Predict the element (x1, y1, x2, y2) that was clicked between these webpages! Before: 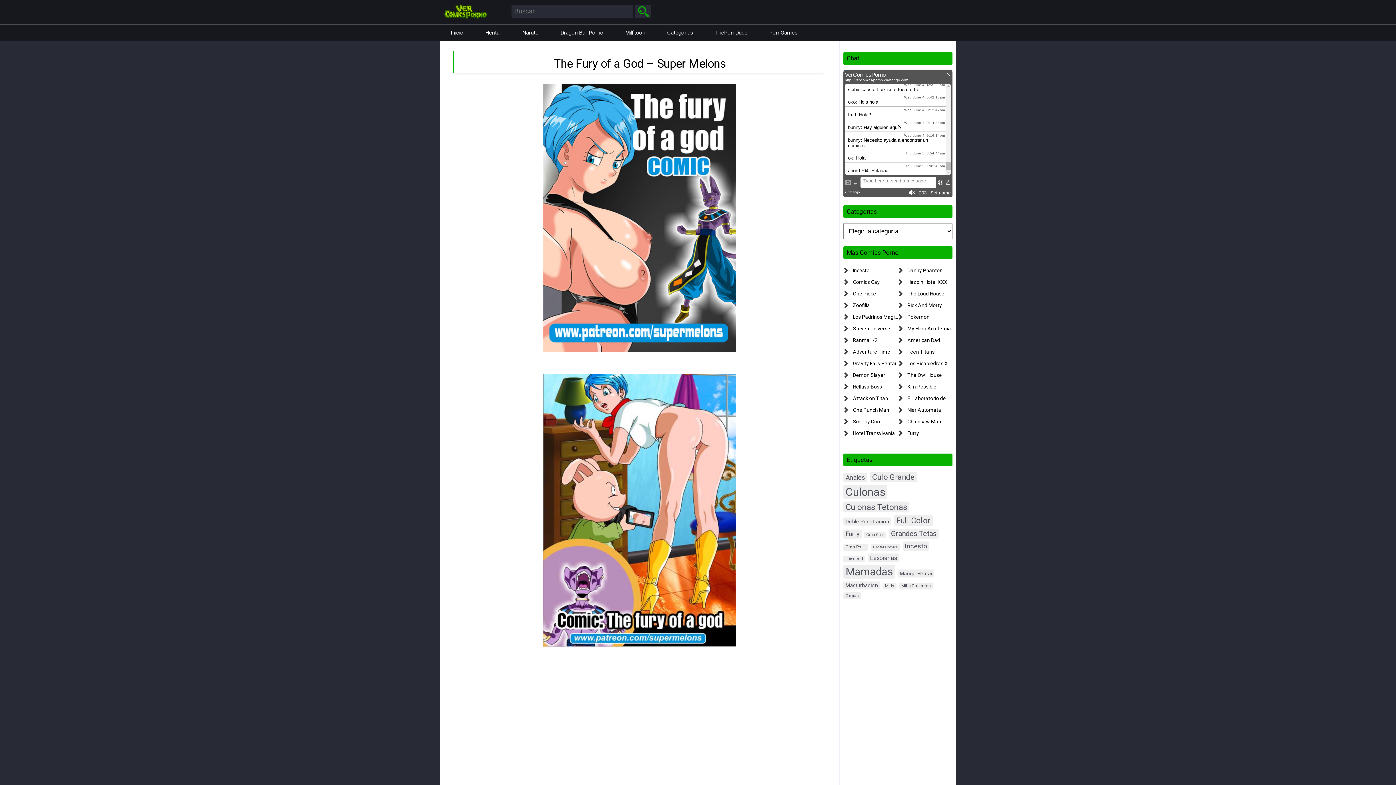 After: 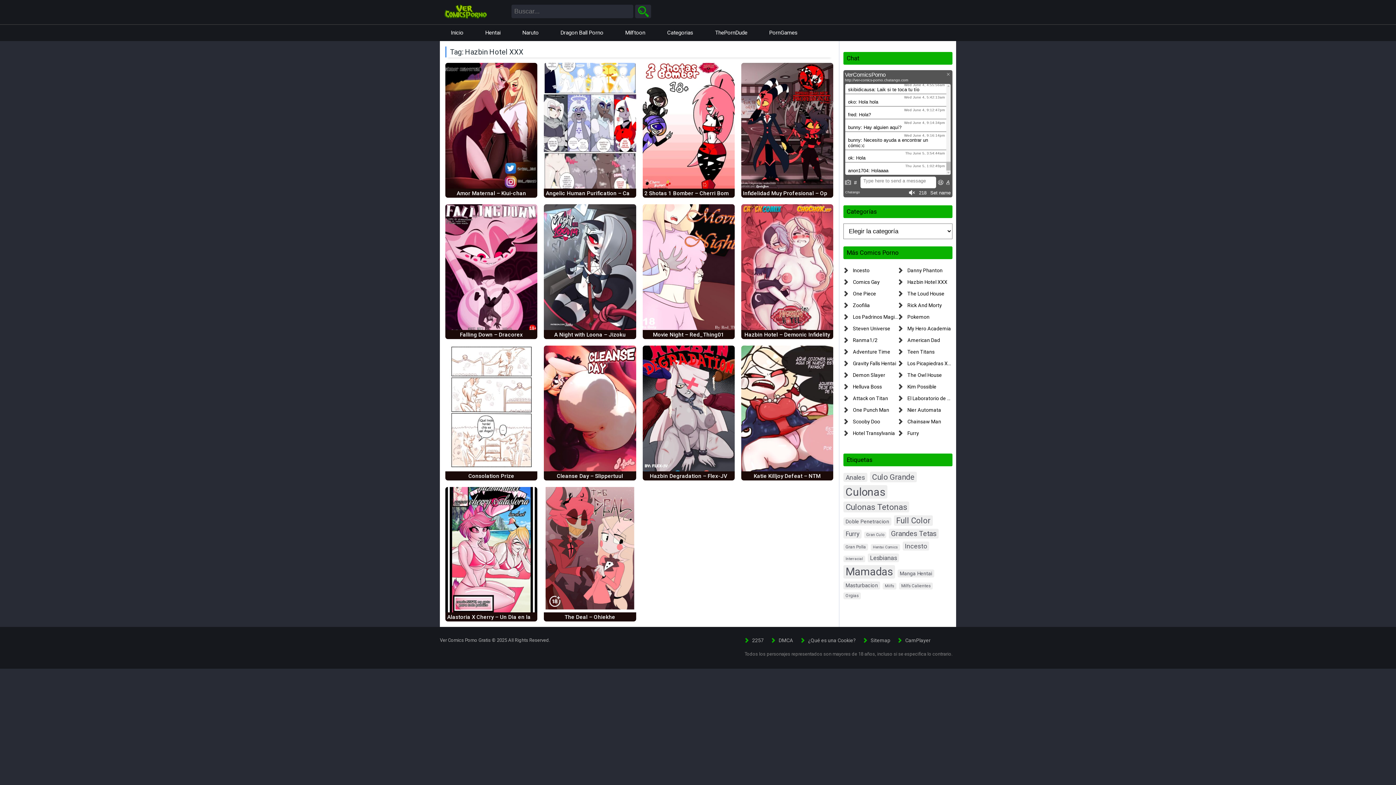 Action: bbox: (907, 279, 947, 285) label: Hazbin Hotel XXX